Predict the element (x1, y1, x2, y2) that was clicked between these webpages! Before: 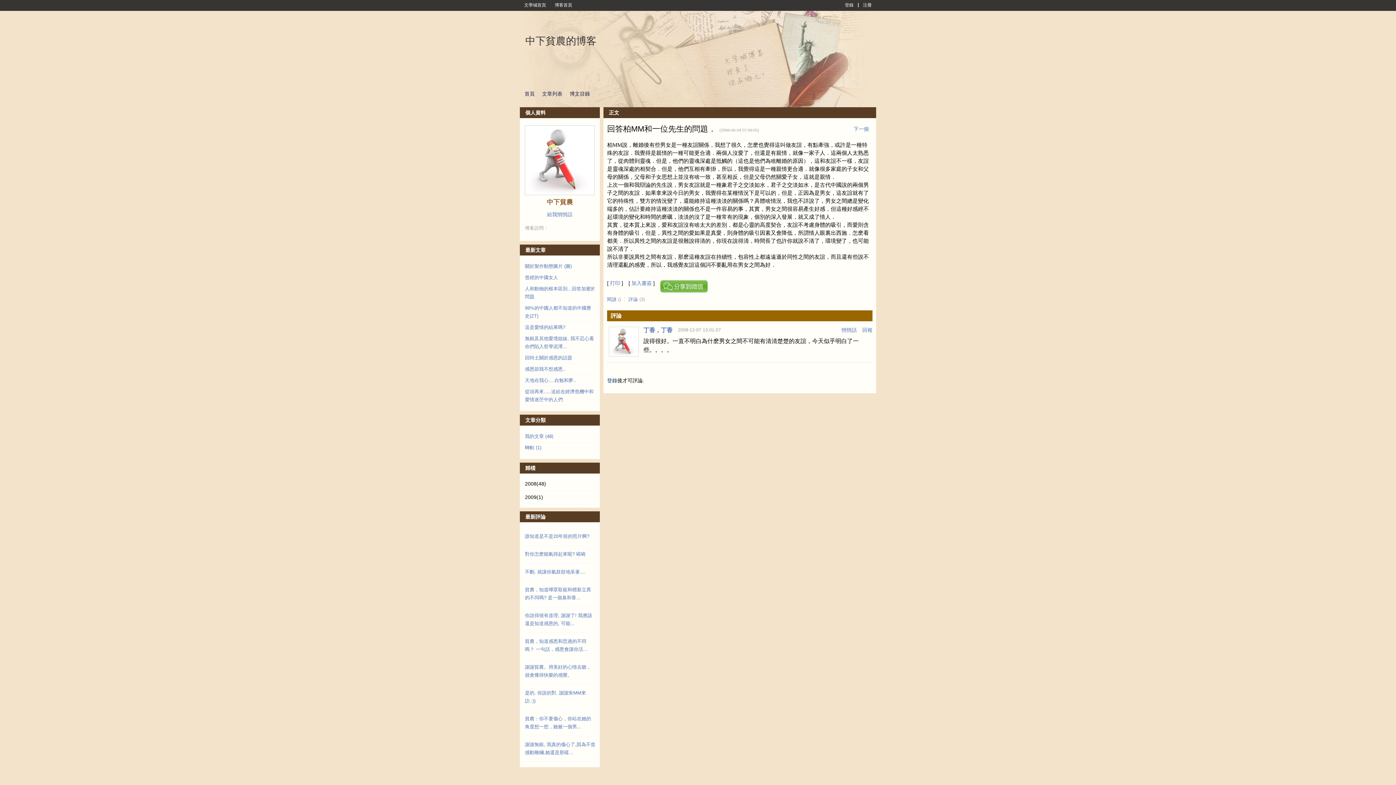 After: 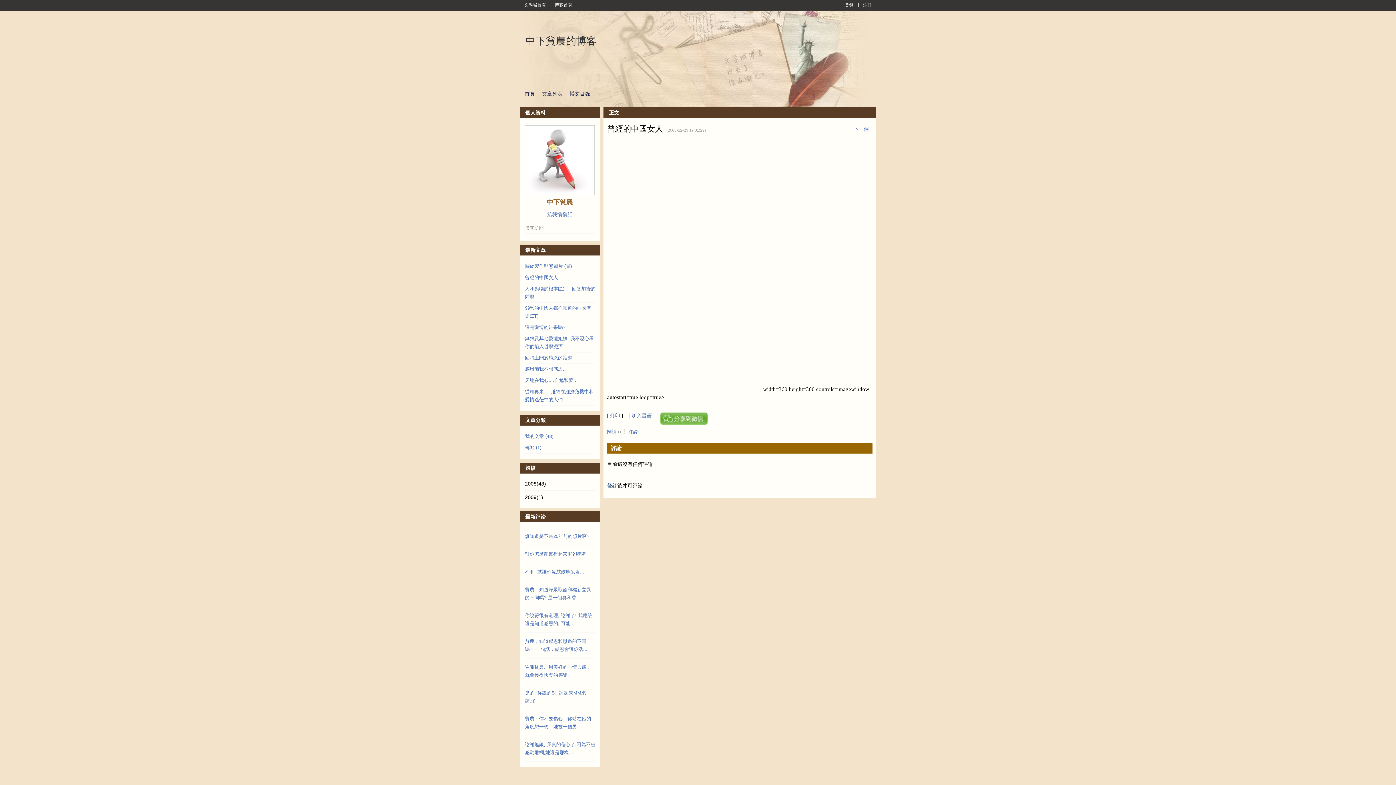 Action: label: 曾經的中國女人 bbox: (525, 274, 558, 280)